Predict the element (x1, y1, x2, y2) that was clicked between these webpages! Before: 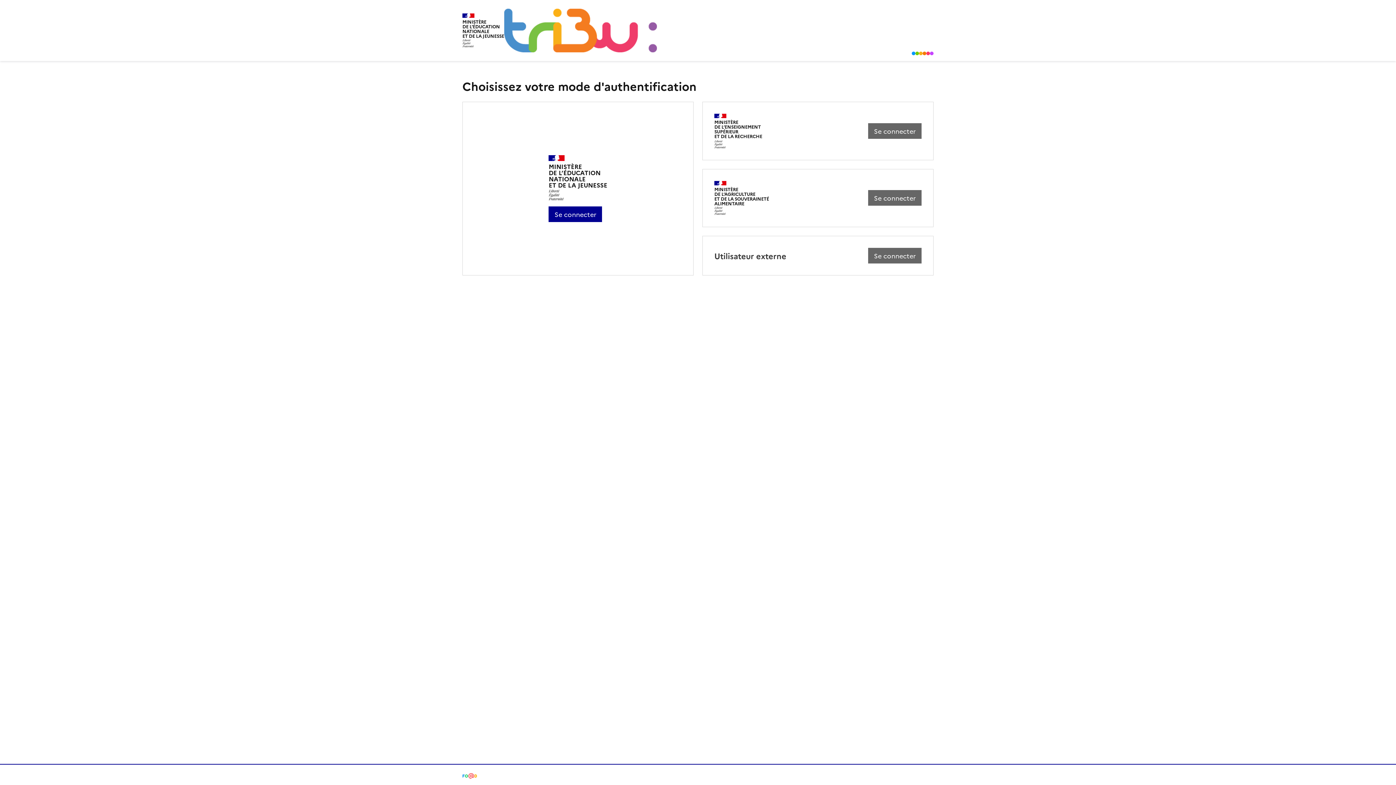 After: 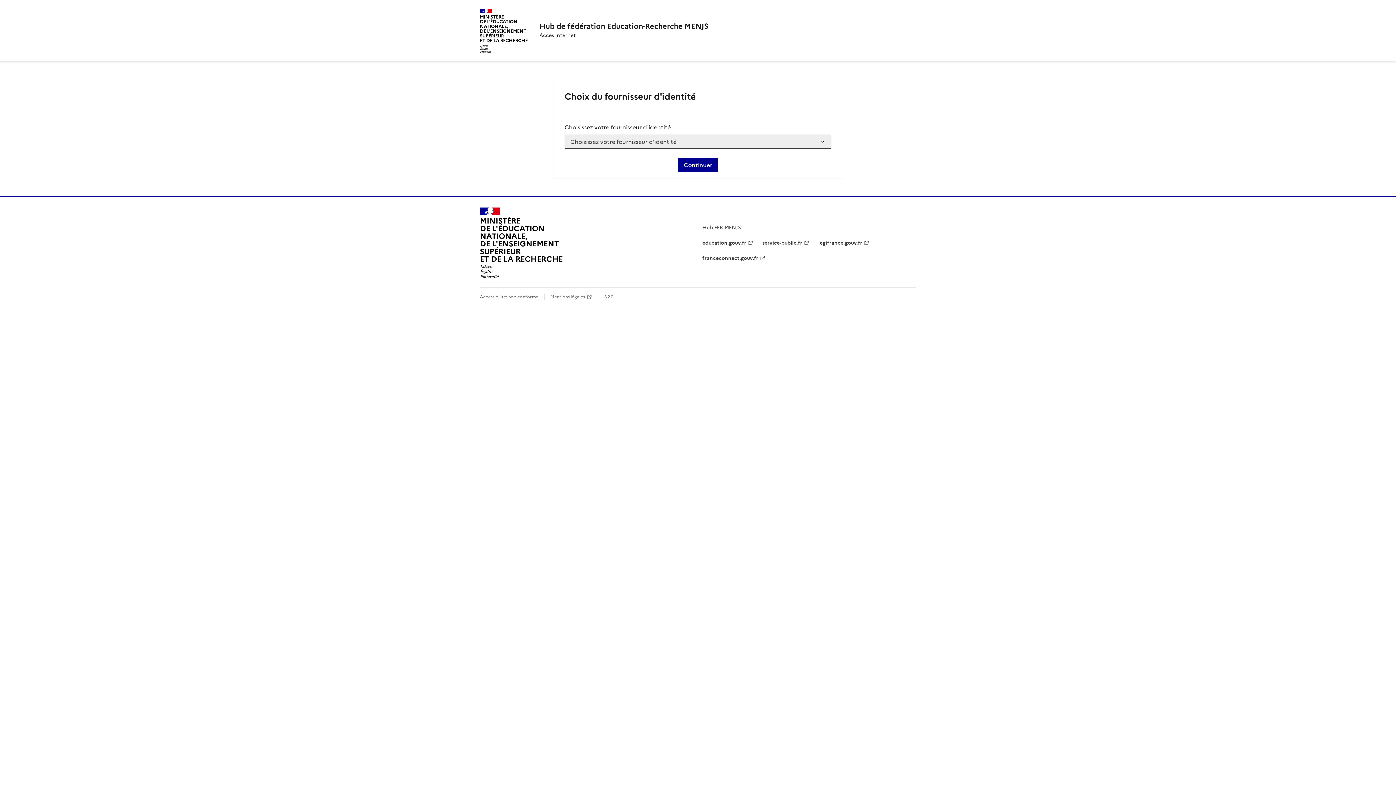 Action: bbox: (867, 123, 921, 138) label: Se connecter